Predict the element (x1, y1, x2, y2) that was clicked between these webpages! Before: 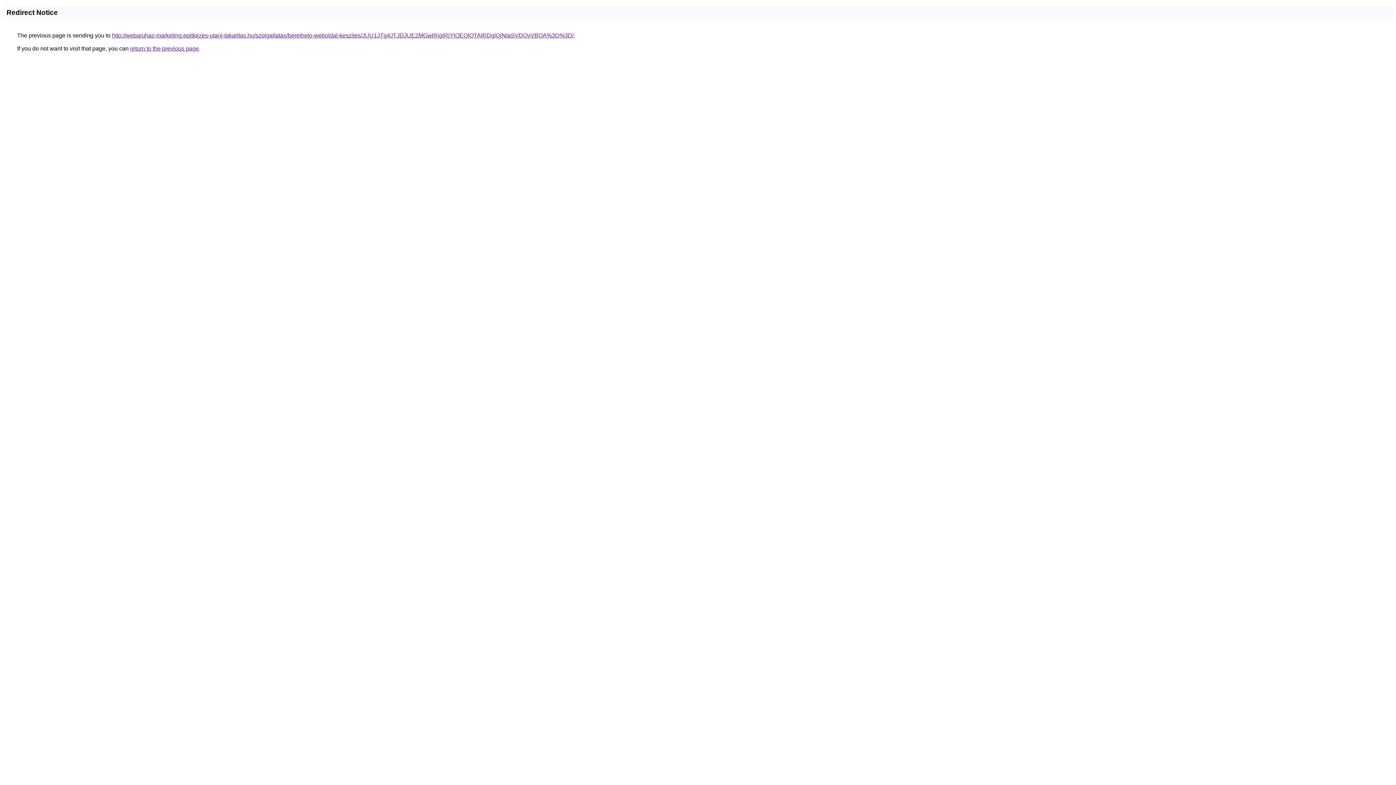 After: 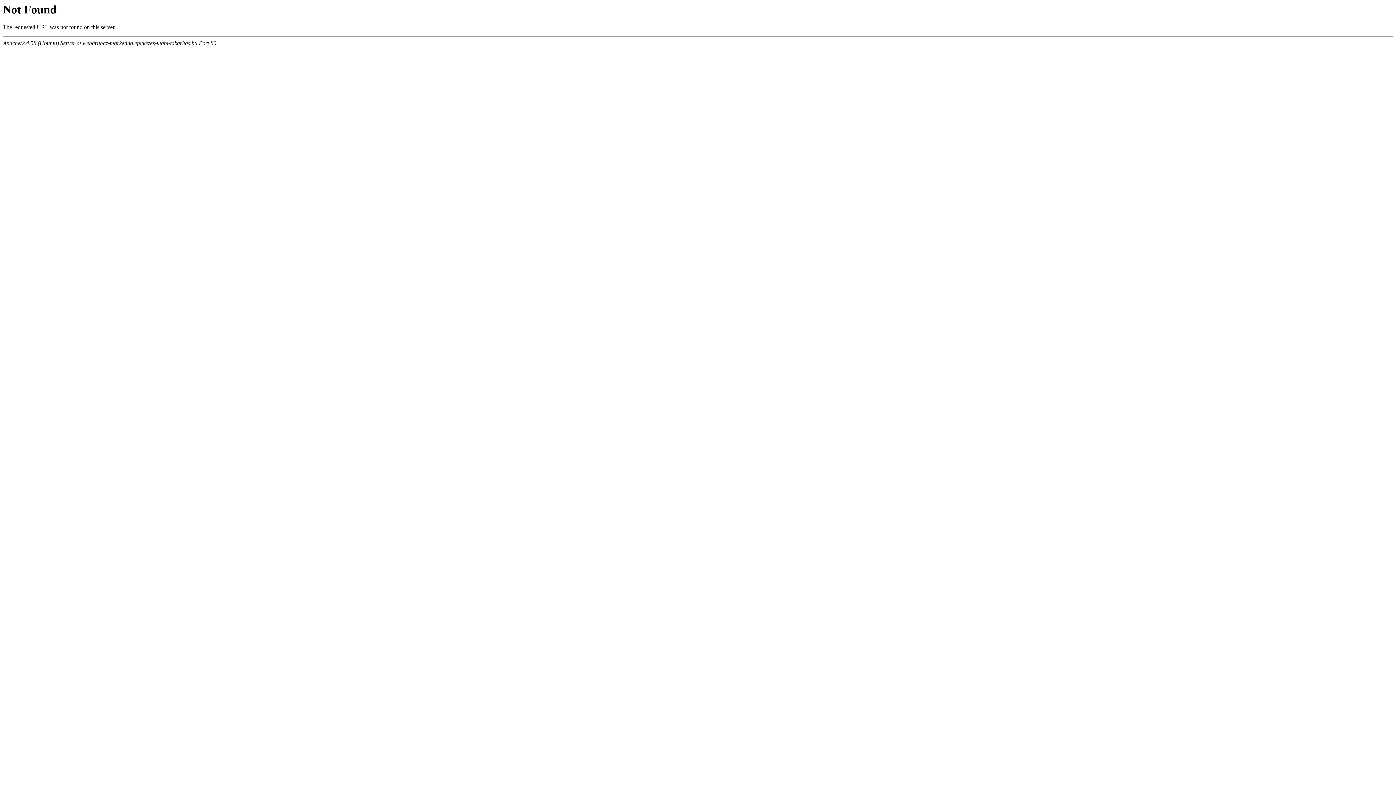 Action: label: http://webaruhaz-marketing.epitkezes-utani-takaritas.hu/szolgaltatas/berelheto-weboldal-keszites/JUU1JTg4JTJDJUE2MGwlRjglRjYlOEQlQTAlRDglQjNIaSVDQyVBOA%3D%3D/ bbox: (112, 32, 573, 38)